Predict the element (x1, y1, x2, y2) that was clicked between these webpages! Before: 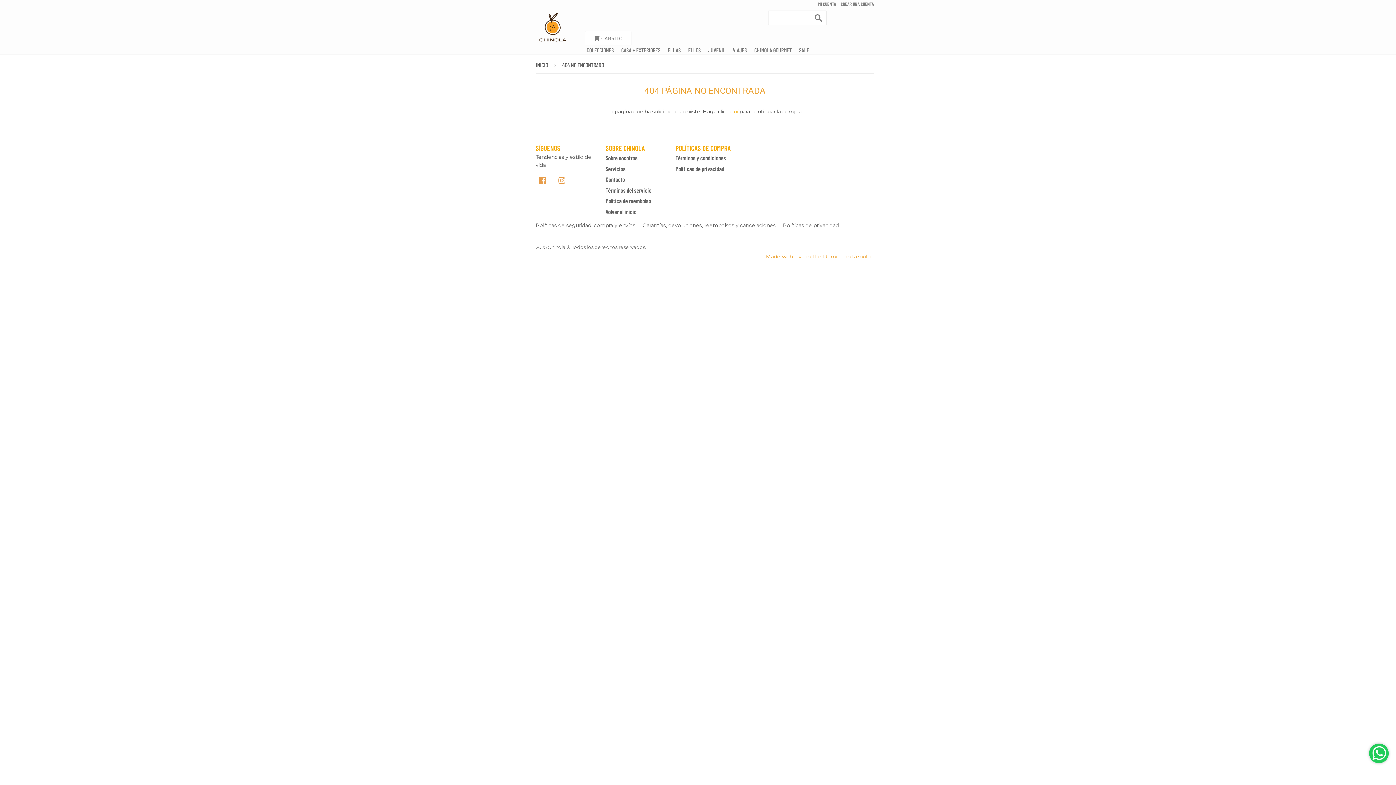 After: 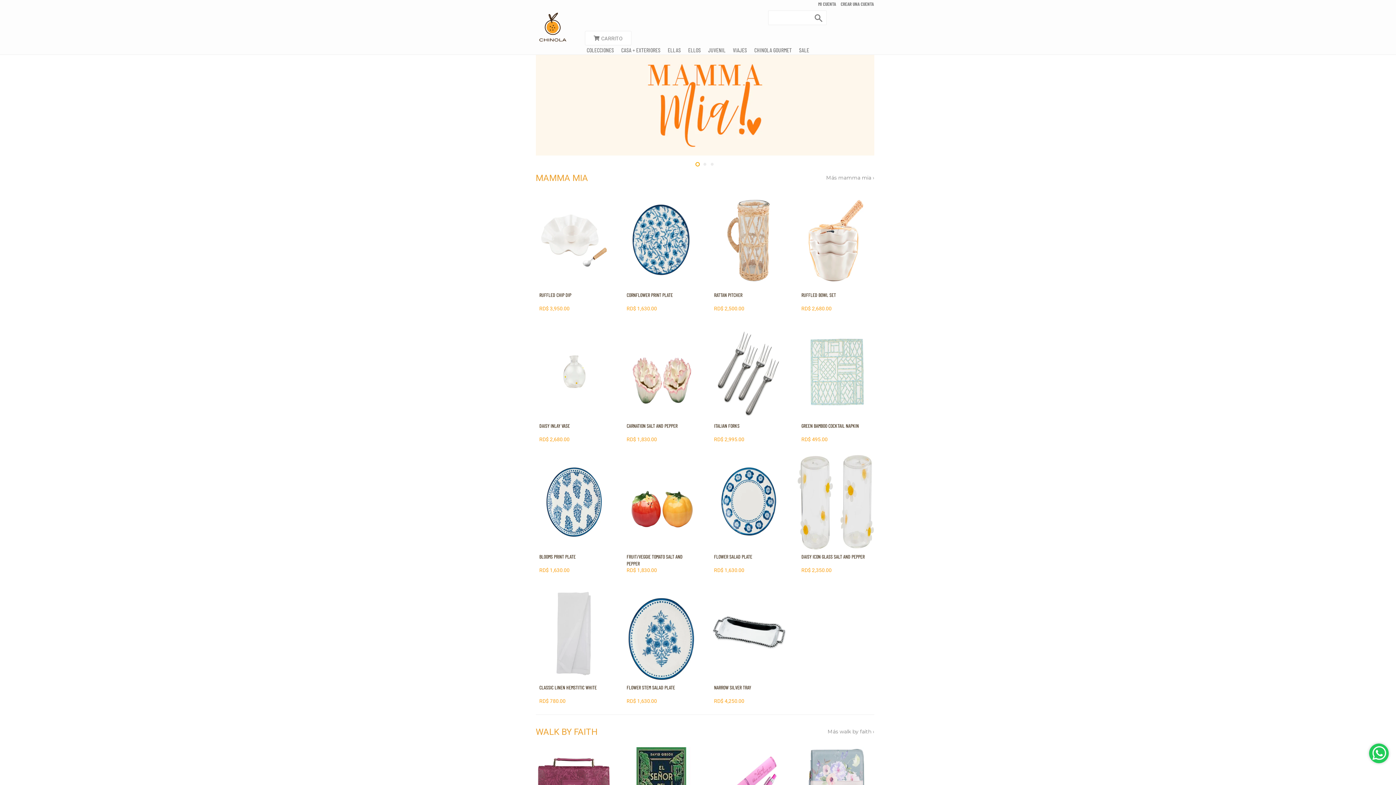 Action: bbox: (605, 207, 636, 215) label: Volver al inicio